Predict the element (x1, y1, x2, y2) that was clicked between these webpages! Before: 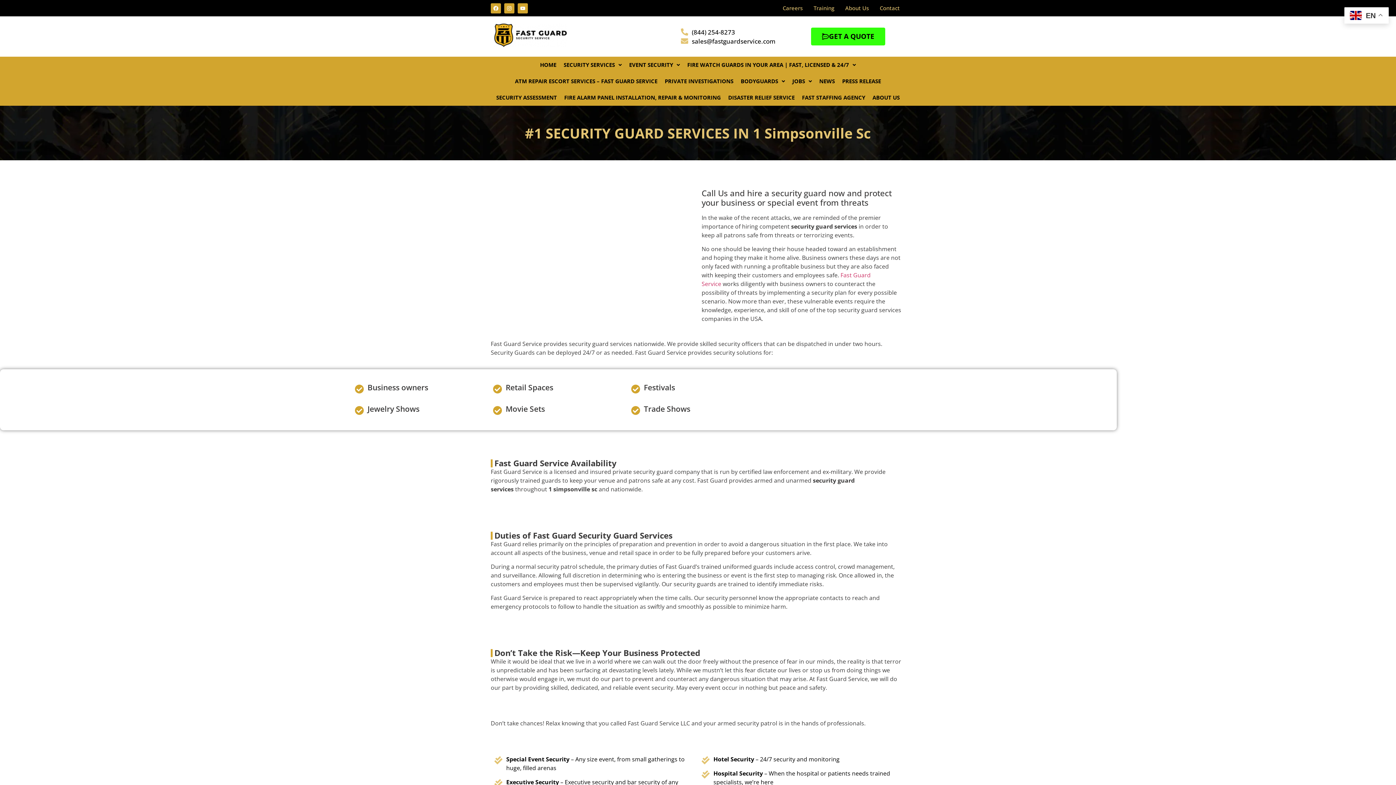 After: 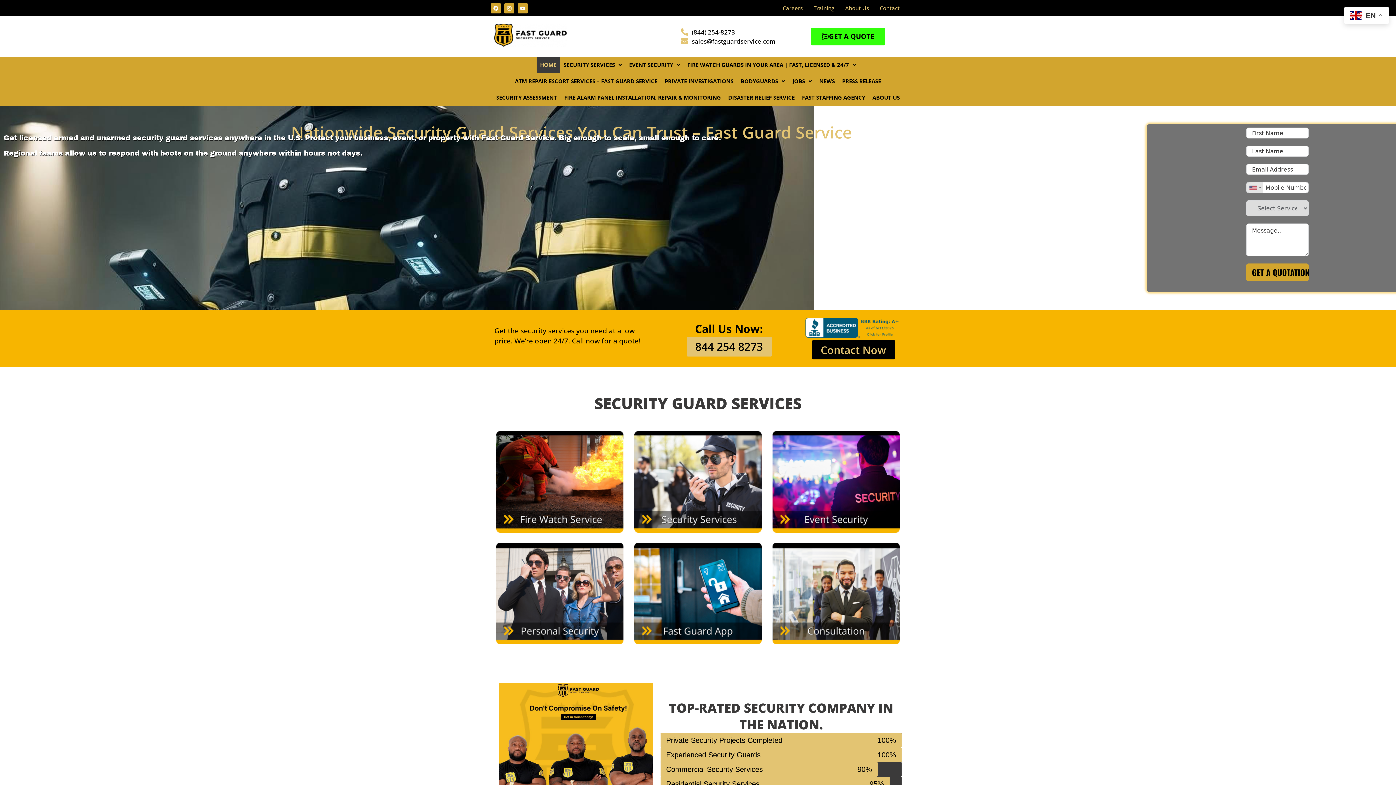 Action: bbox: (536, 56, 560, 73) label: HOME